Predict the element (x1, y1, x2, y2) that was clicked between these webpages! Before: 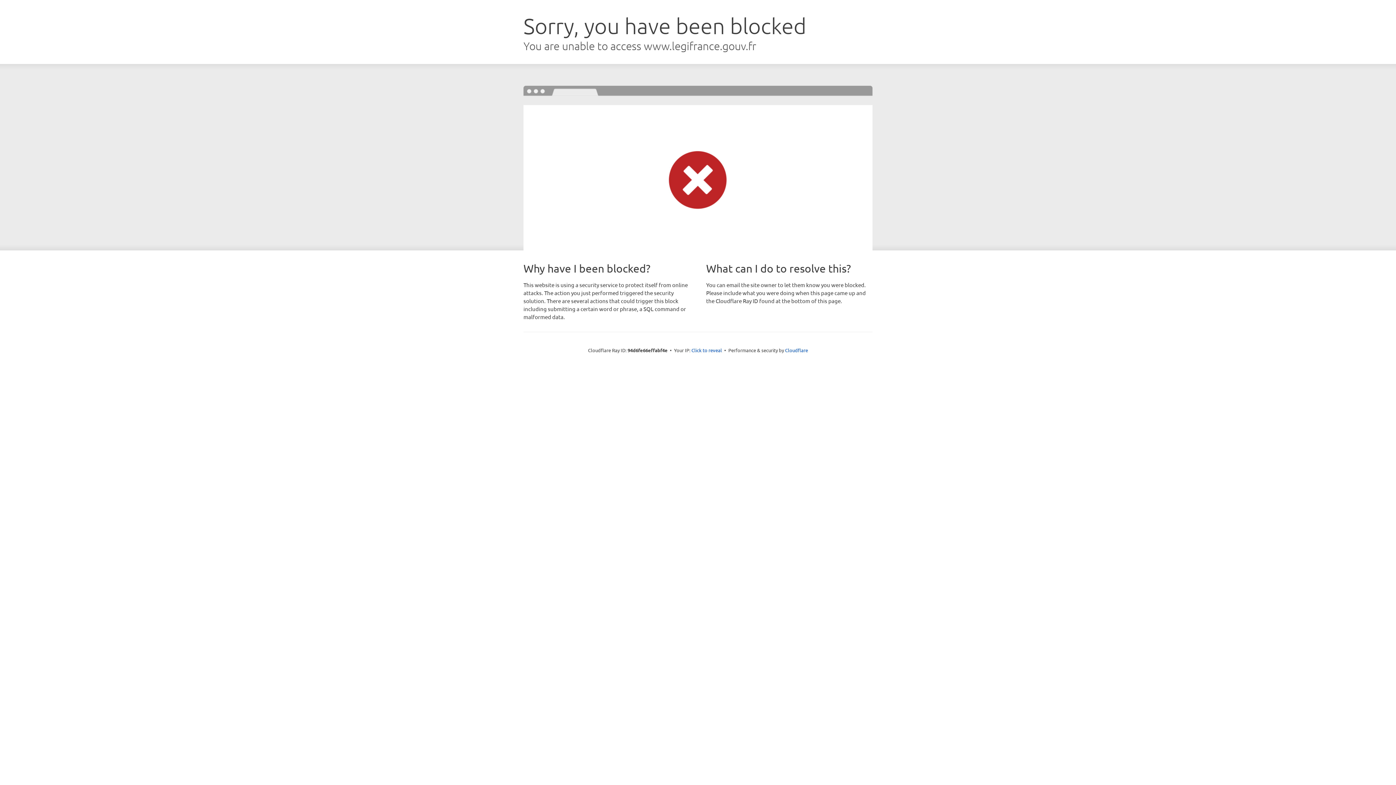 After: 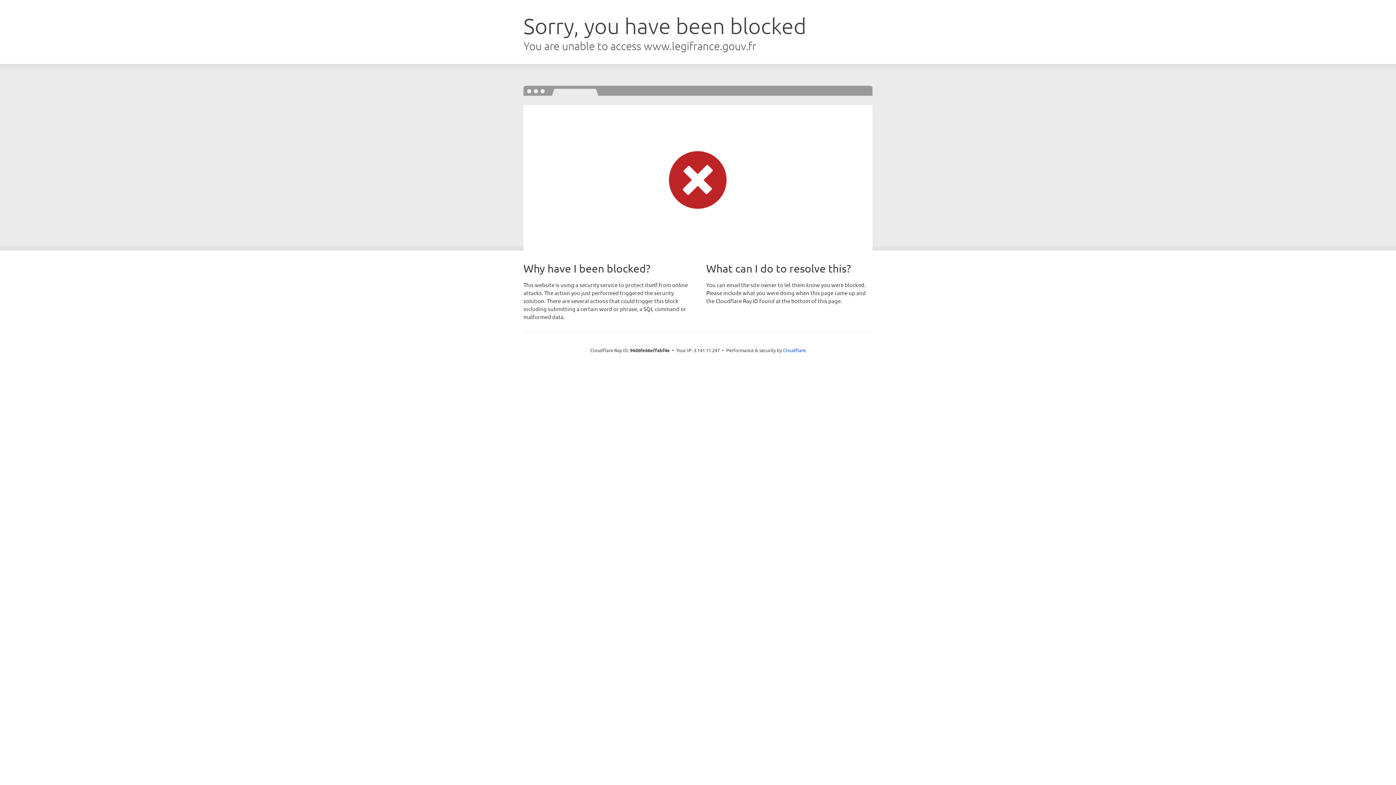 Action: label: Click to reveal bbox: (691, 346, 722, 353)